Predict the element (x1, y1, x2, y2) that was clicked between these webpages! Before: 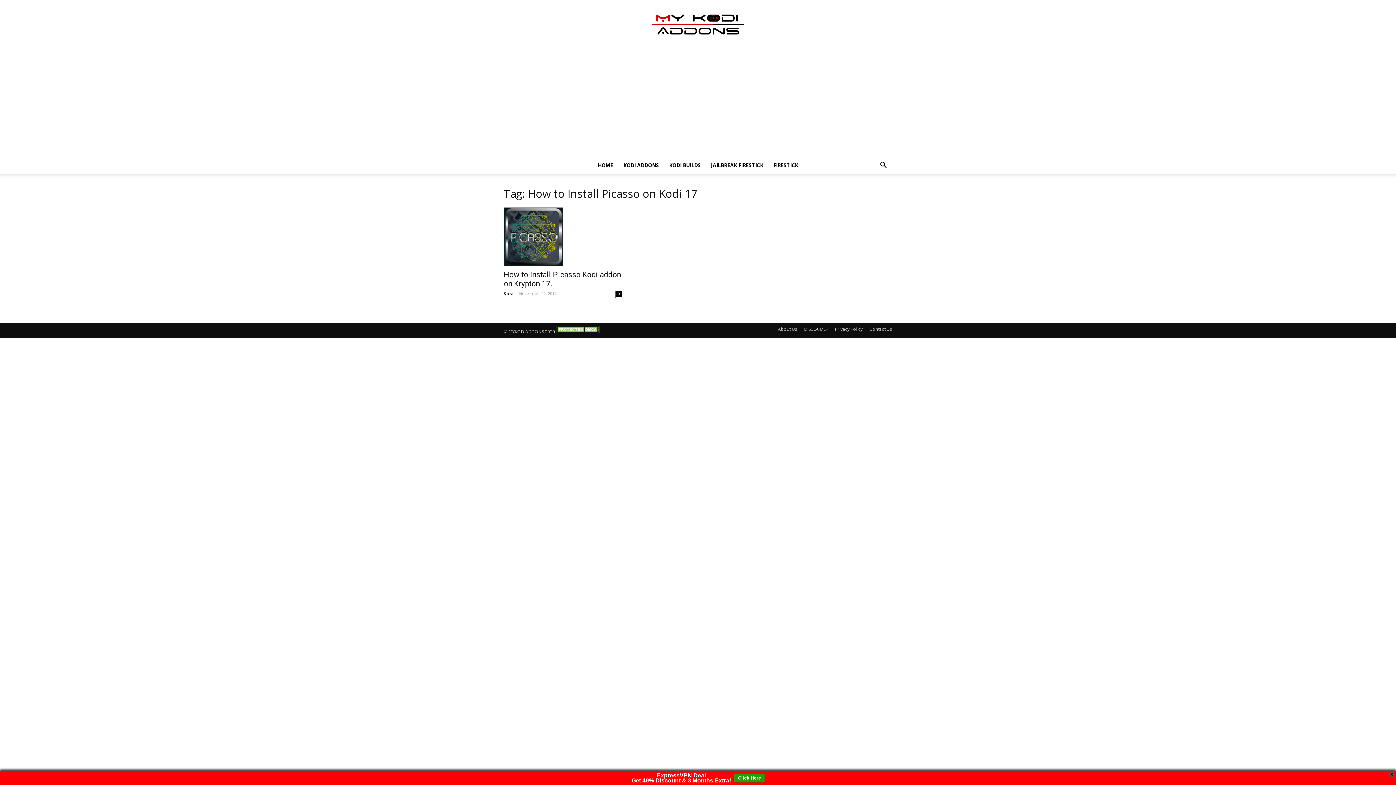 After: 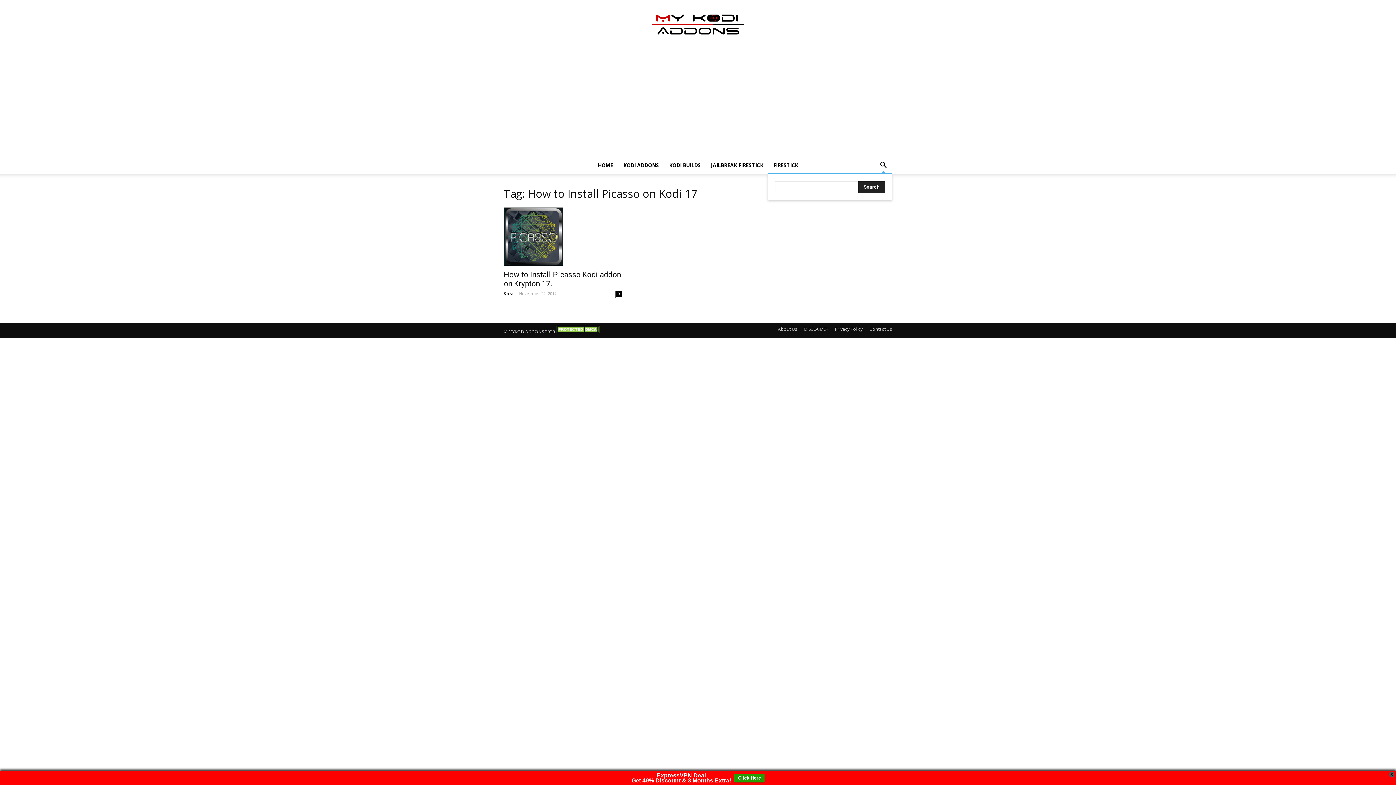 Action: bbox: (874, 162, 892, 169)